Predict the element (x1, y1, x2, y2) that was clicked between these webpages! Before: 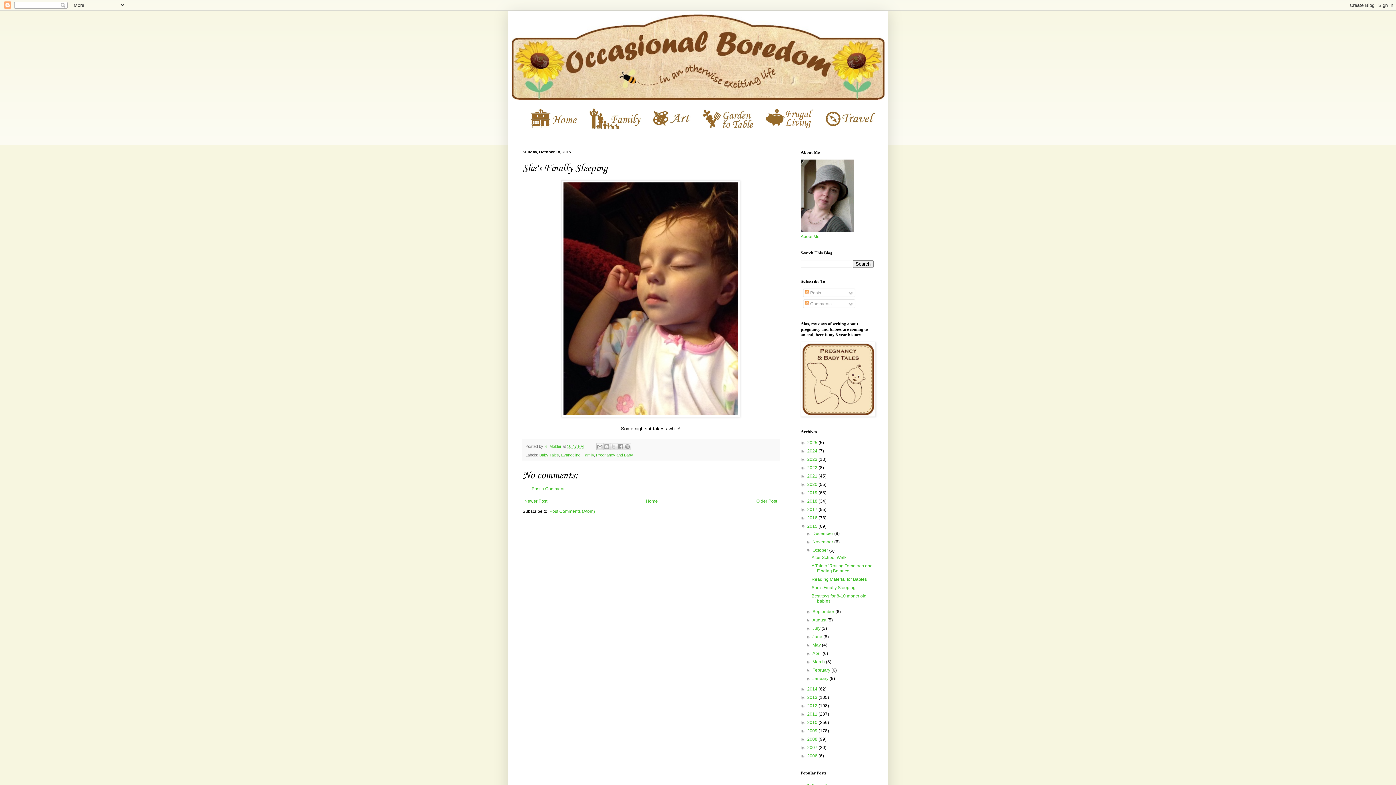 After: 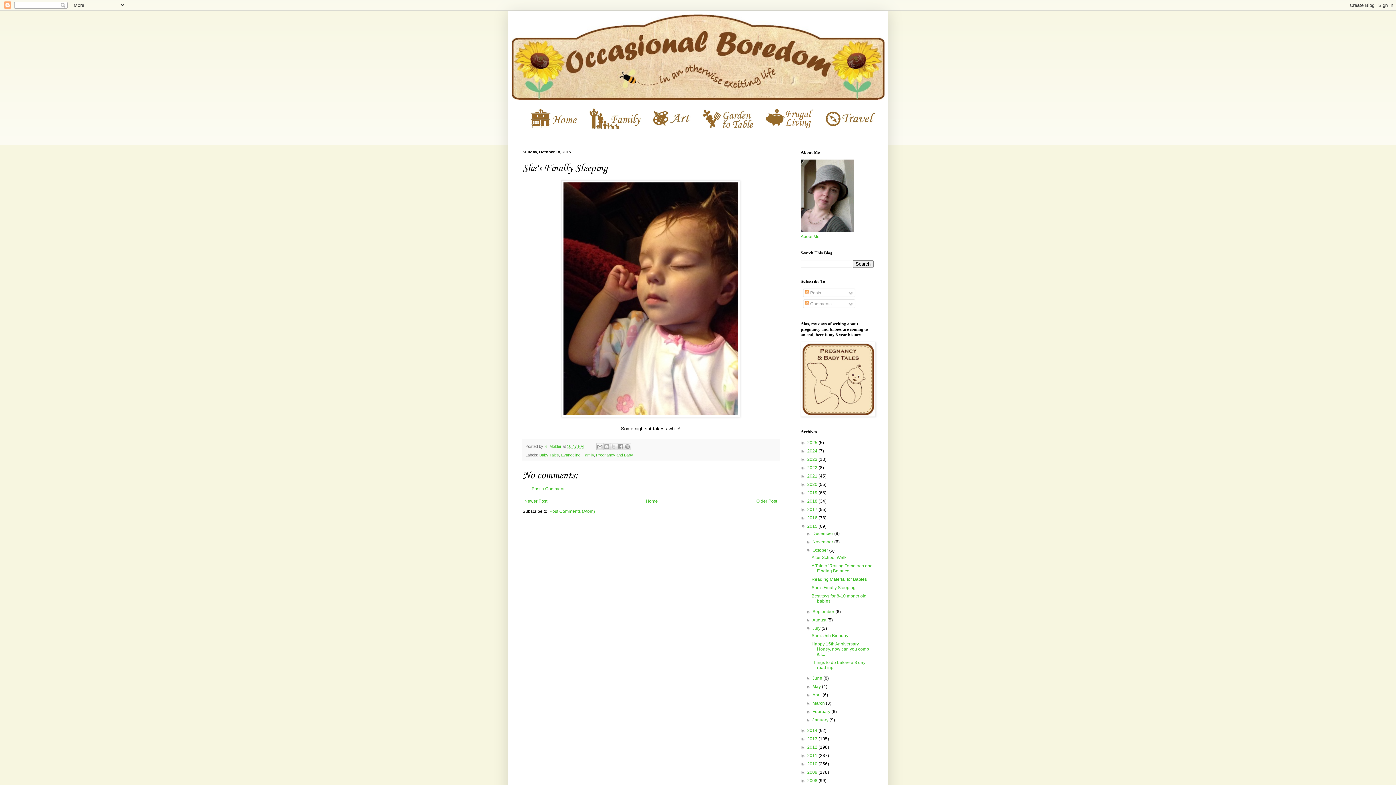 Action: label: ►   bbox: (806, 626, 812, 631)